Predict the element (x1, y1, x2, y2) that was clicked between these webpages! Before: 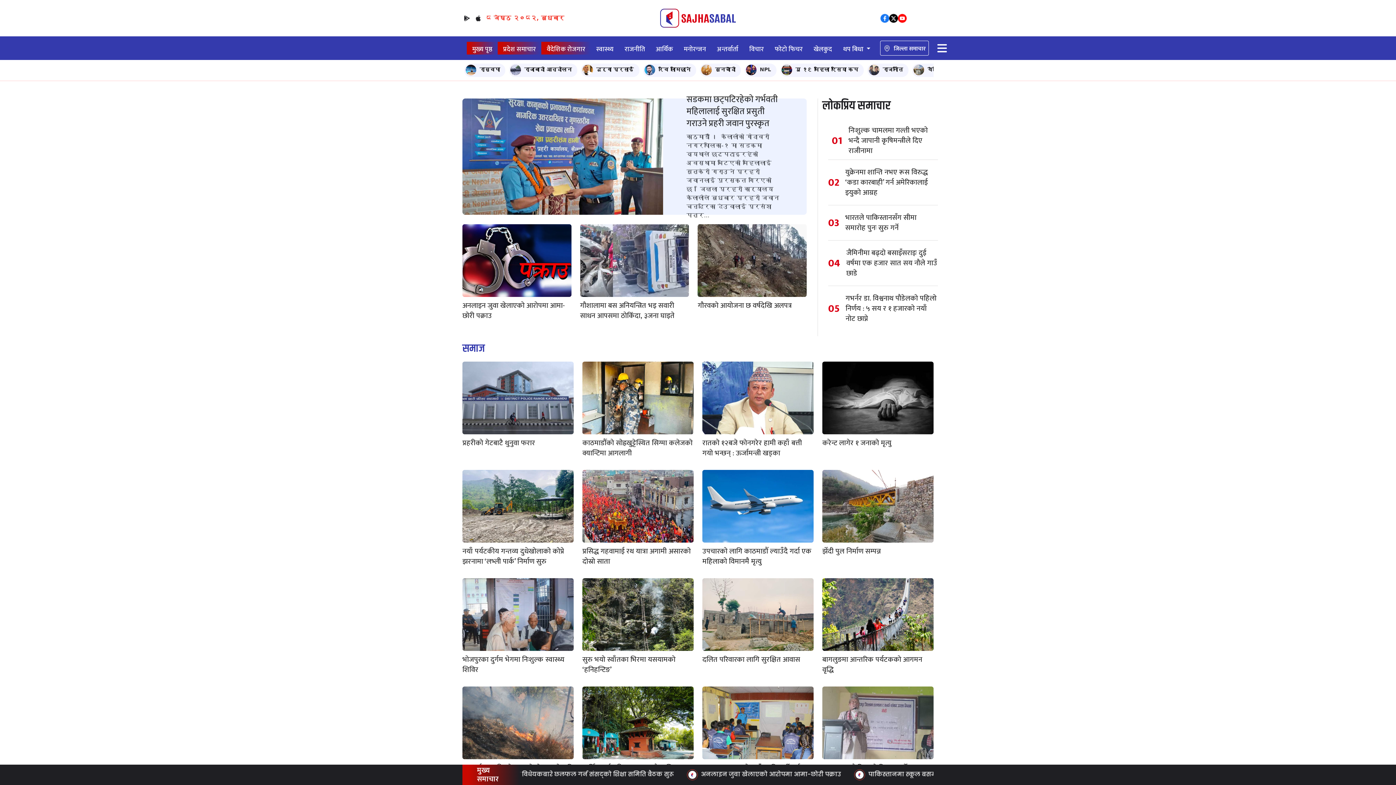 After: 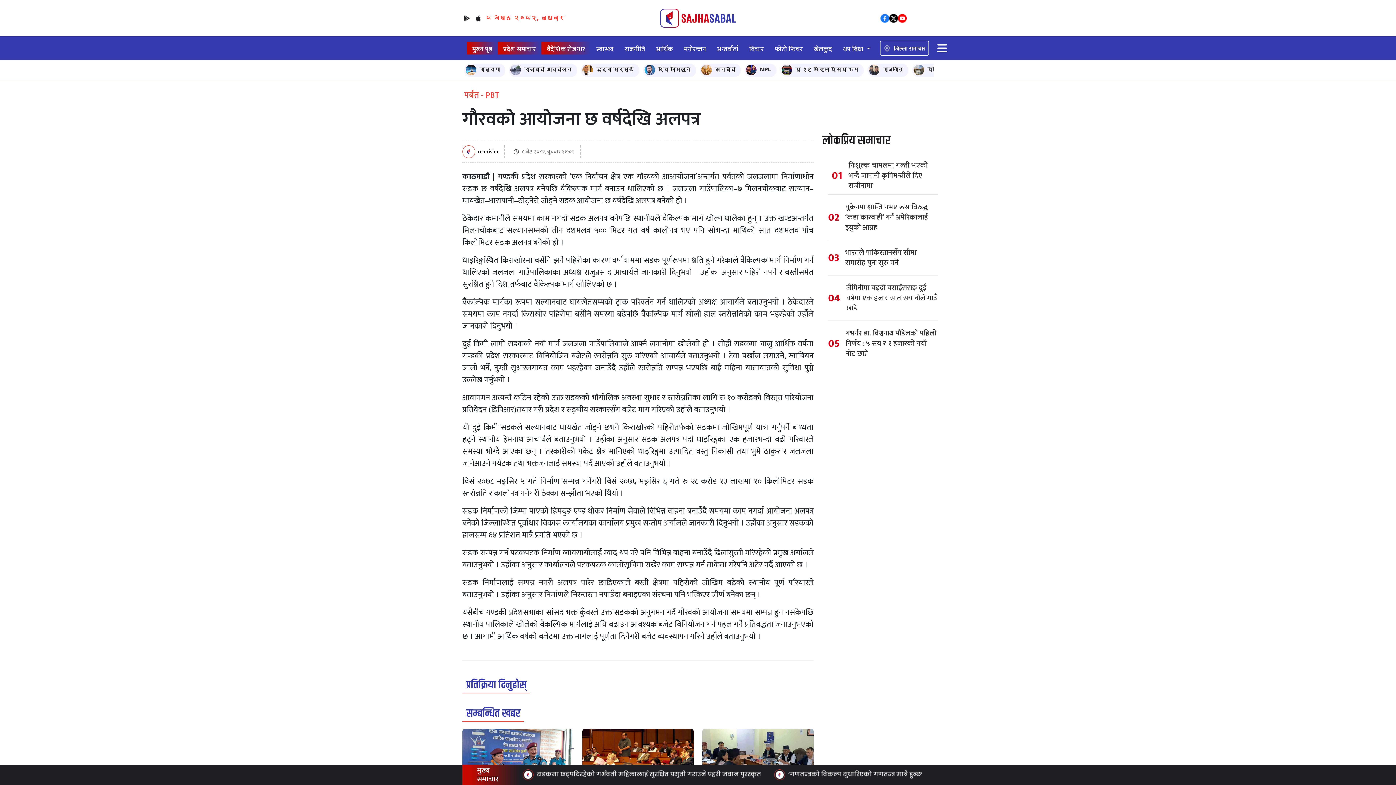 Action: bbox: (697, 258, 806, 310) label: गौरवको आयोजना छ वर्षदेखि अलपत्र